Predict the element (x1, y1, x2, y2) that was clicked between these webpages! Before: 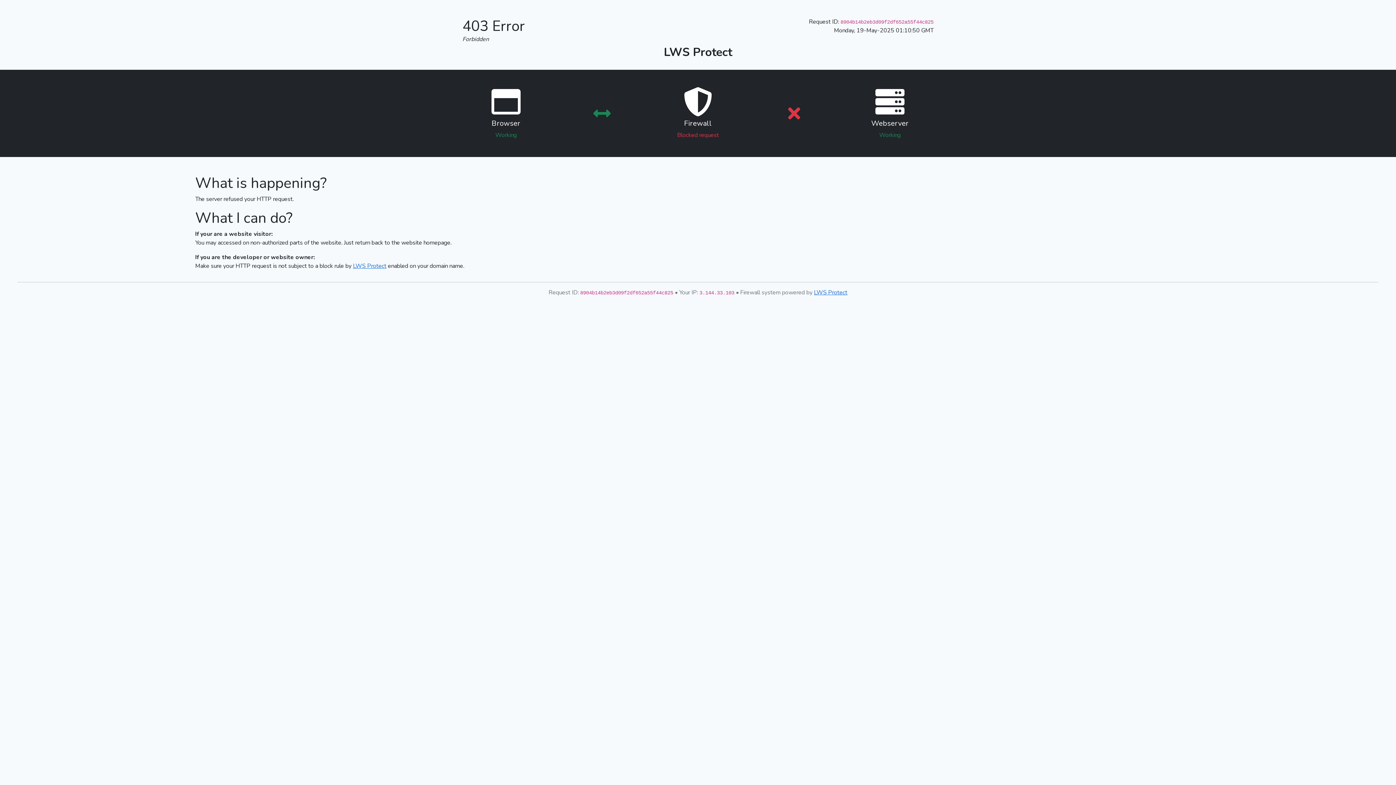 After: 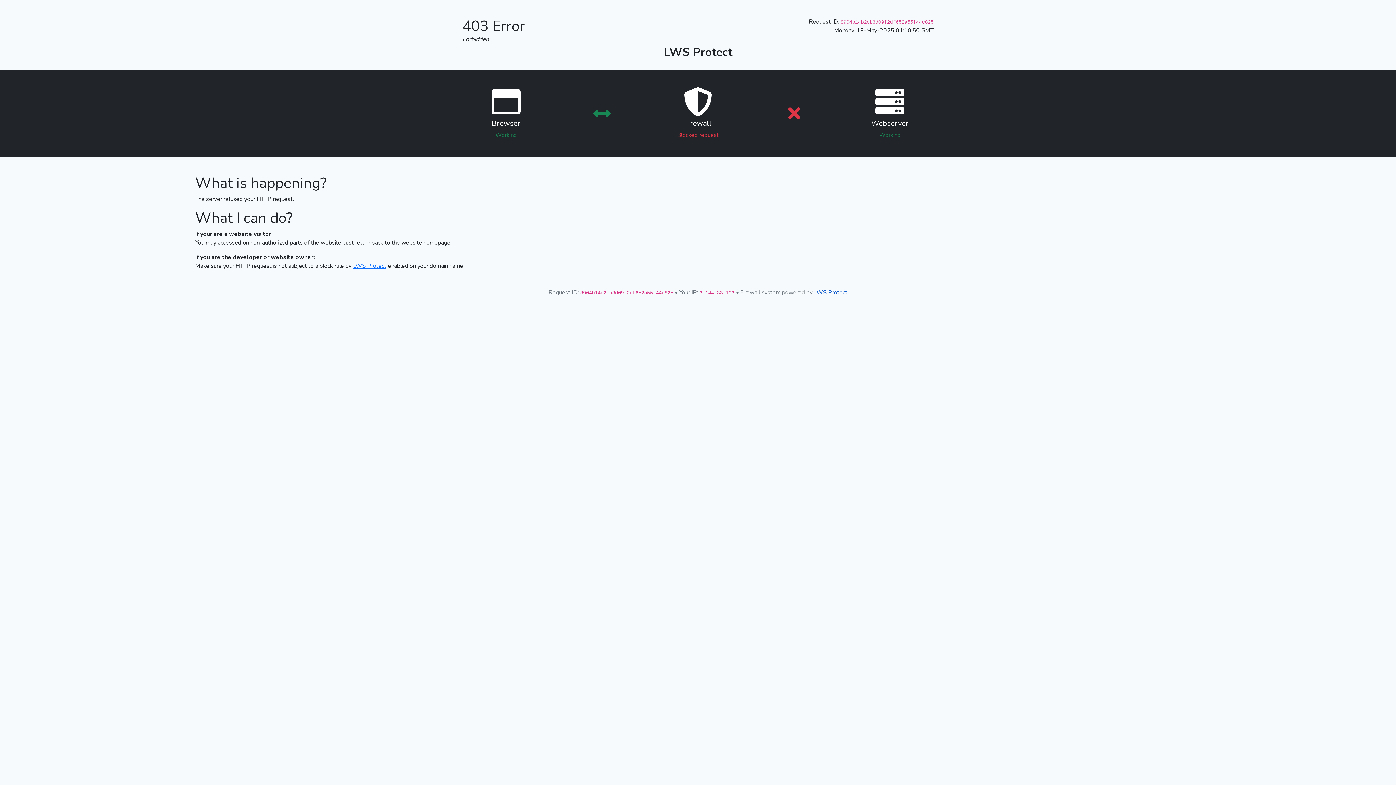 Action: label: LWS Protect bbox: (814, 288, 847, 296)